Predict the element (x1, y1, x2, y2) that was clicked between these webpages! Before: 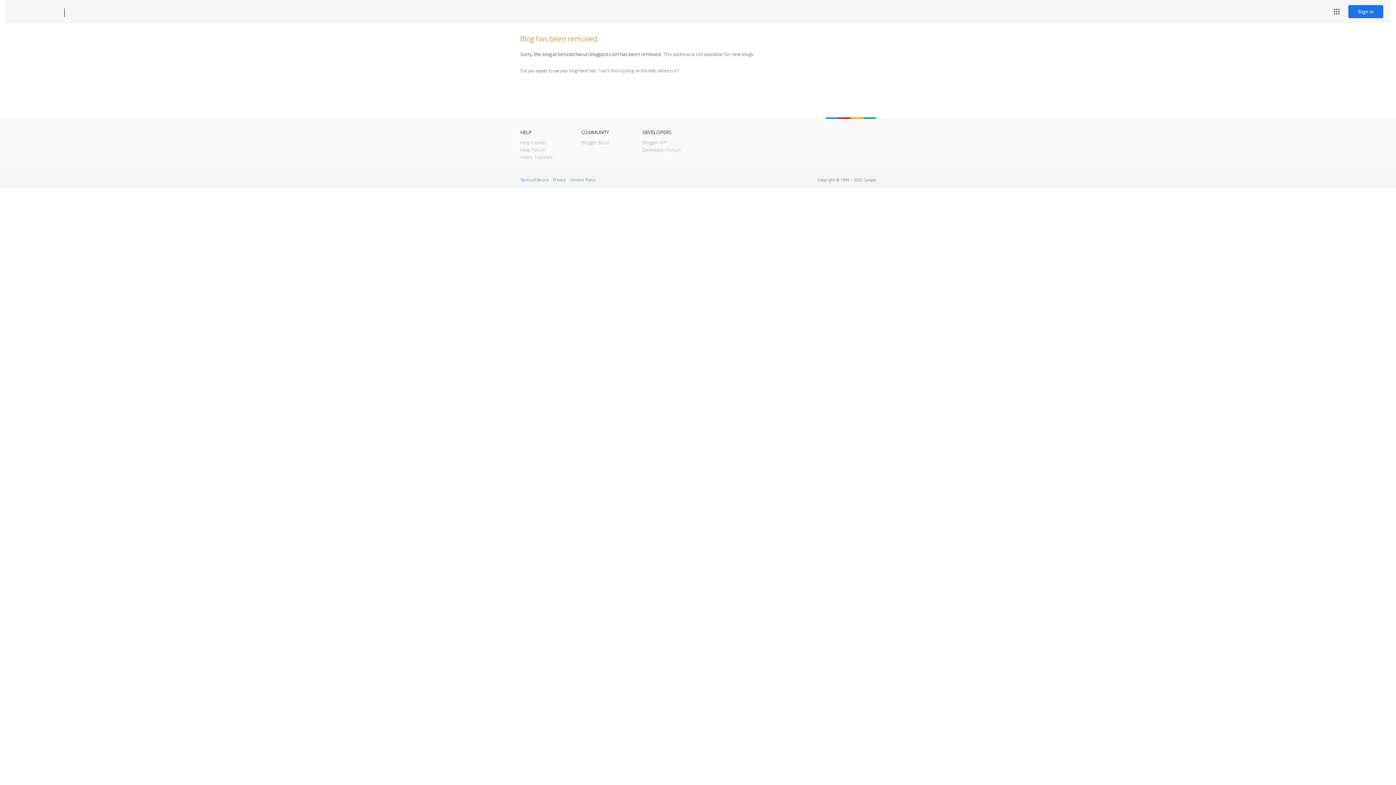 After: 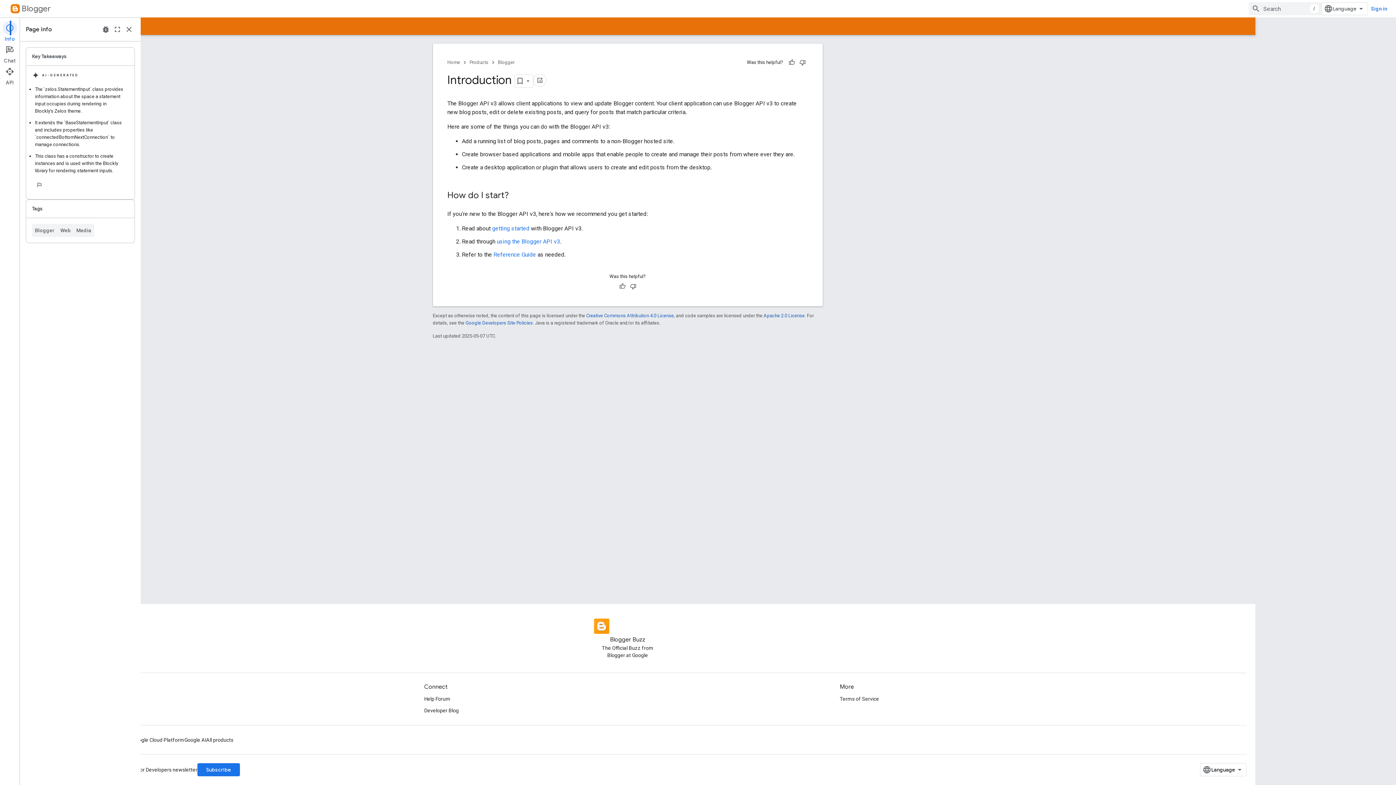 Action: label: Blogger API bbox: (642, 139, 666, 145)